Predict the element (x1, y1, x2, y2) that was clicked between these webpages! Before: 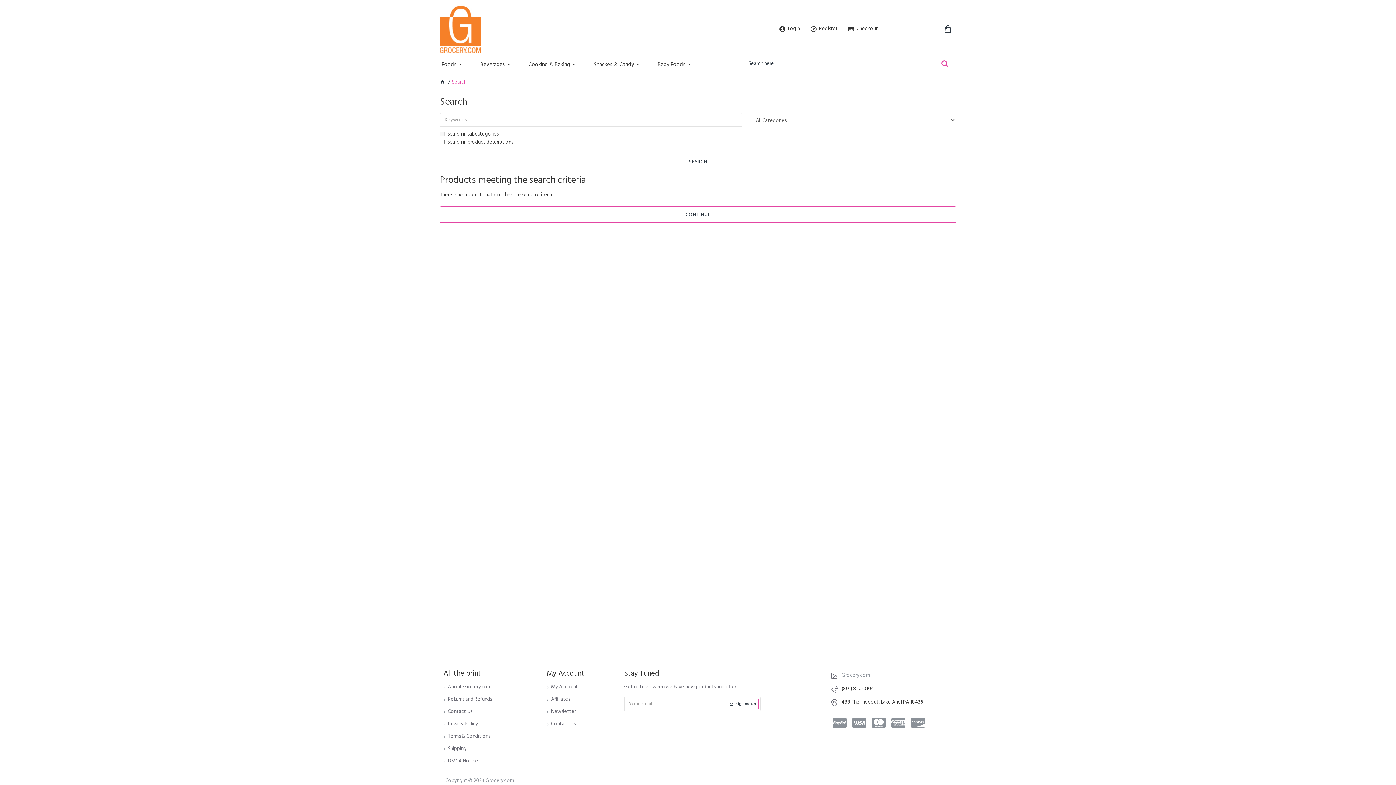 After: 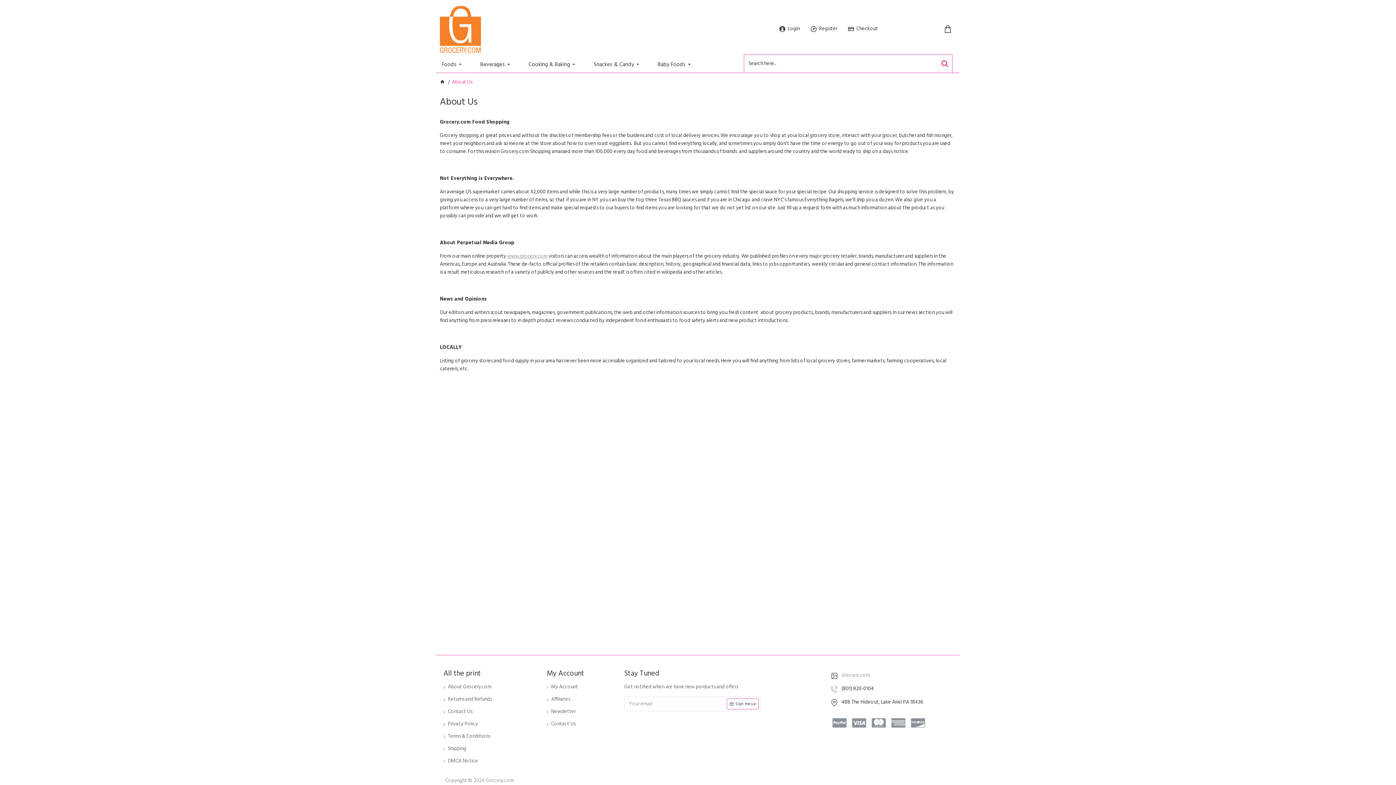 Action: bbox: (443, 683, 491, 696) label: About Grocery.com